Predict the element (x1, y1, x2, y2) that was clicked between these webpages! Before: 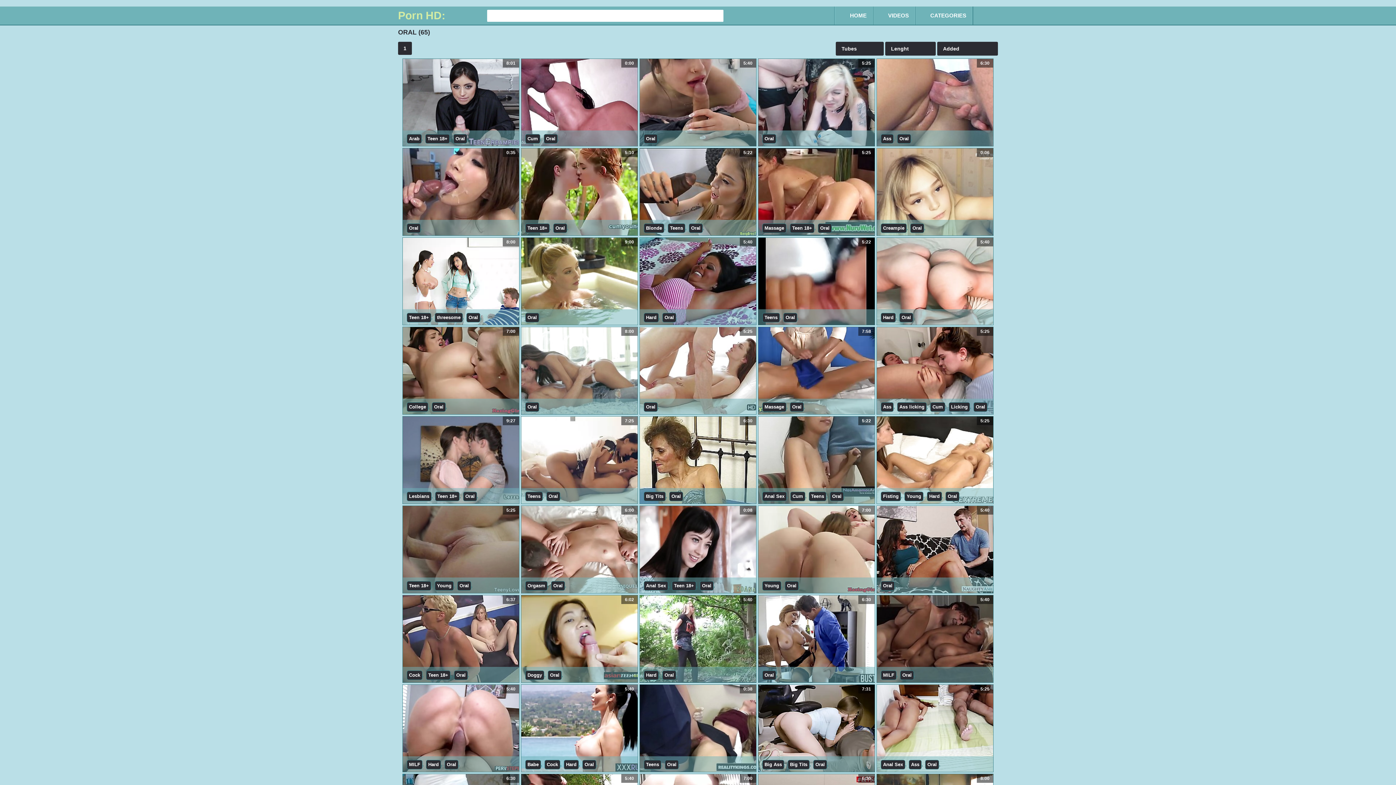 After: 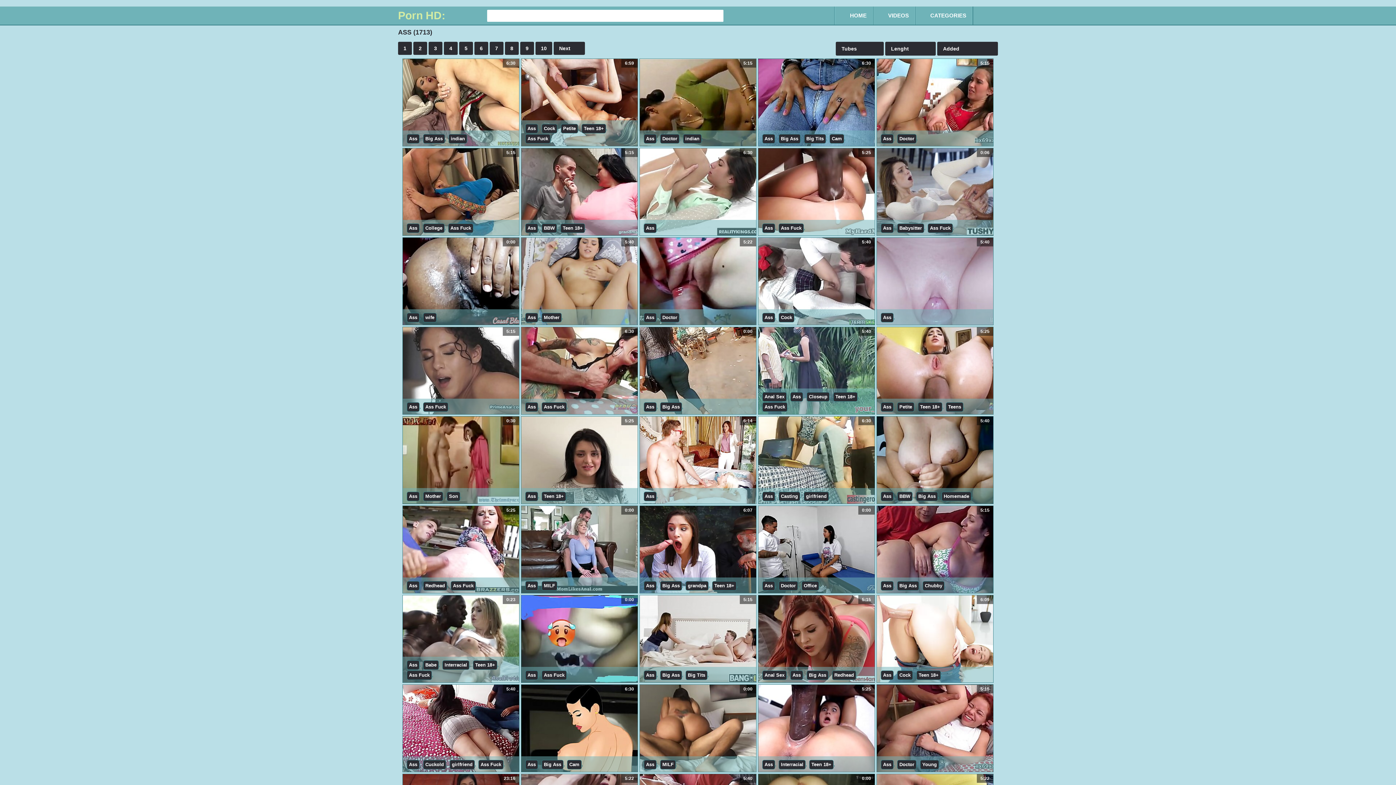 Action: bbox: (881, 134, 893, 143) label: Ass